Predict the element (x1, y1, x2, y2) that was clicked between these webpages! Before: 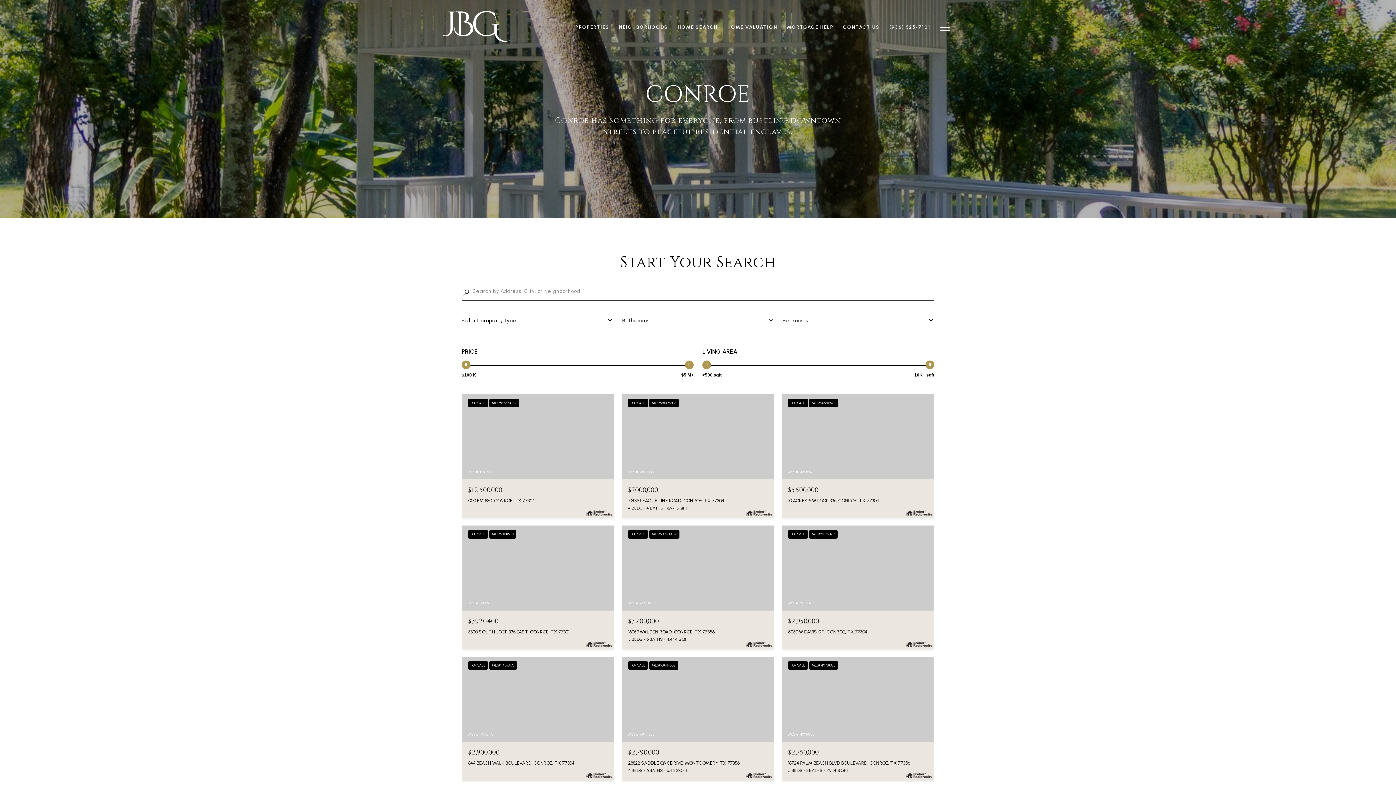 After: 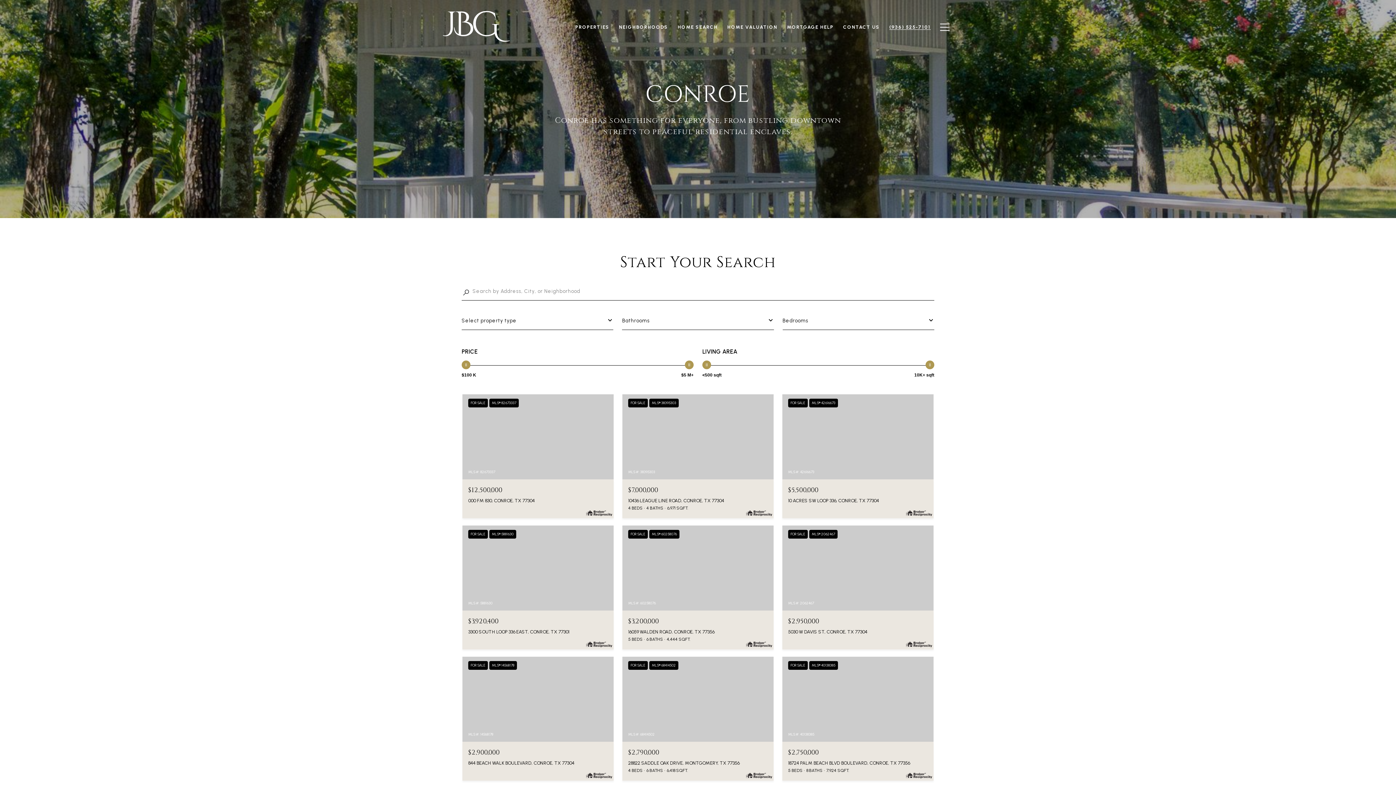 Action: label: (936) 525-7101 bbox: (884, 20, 935, 34)